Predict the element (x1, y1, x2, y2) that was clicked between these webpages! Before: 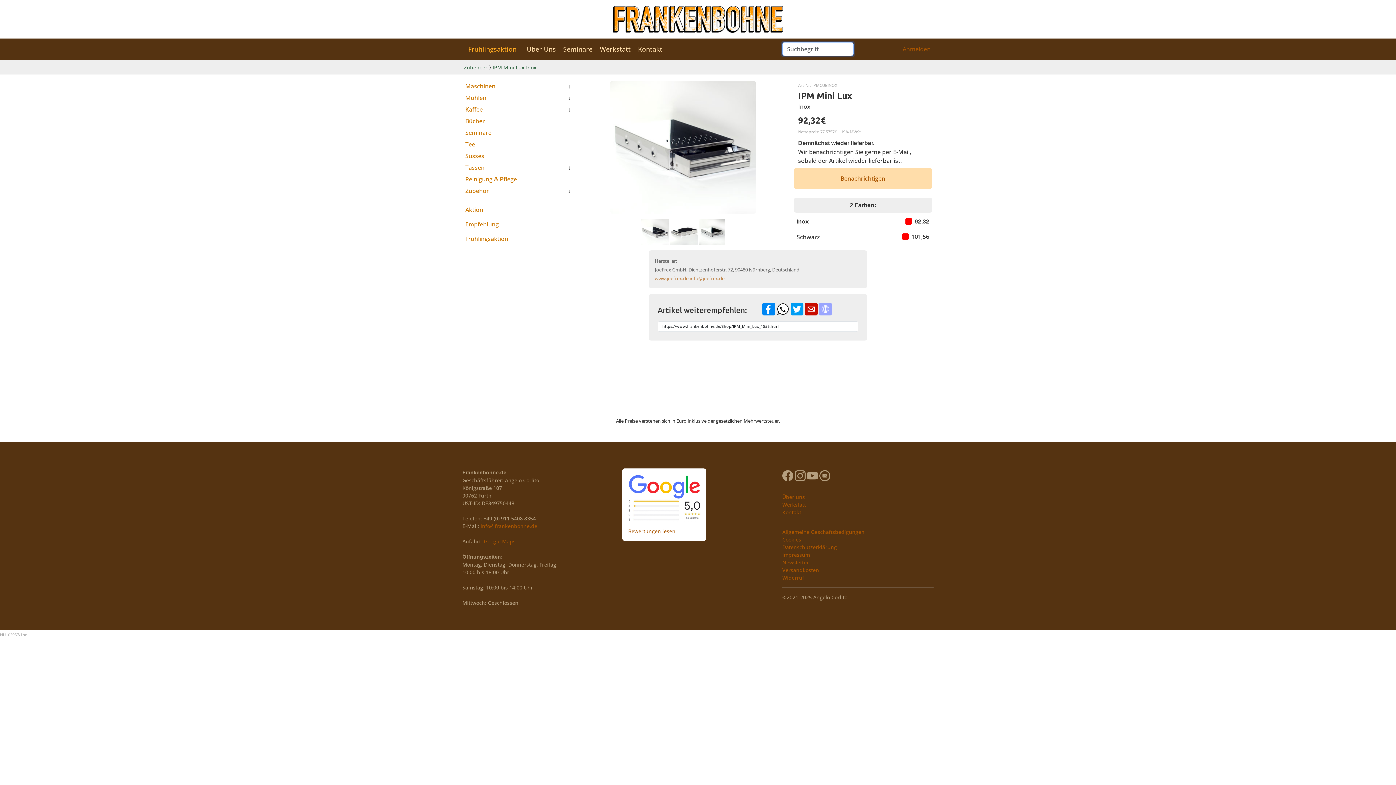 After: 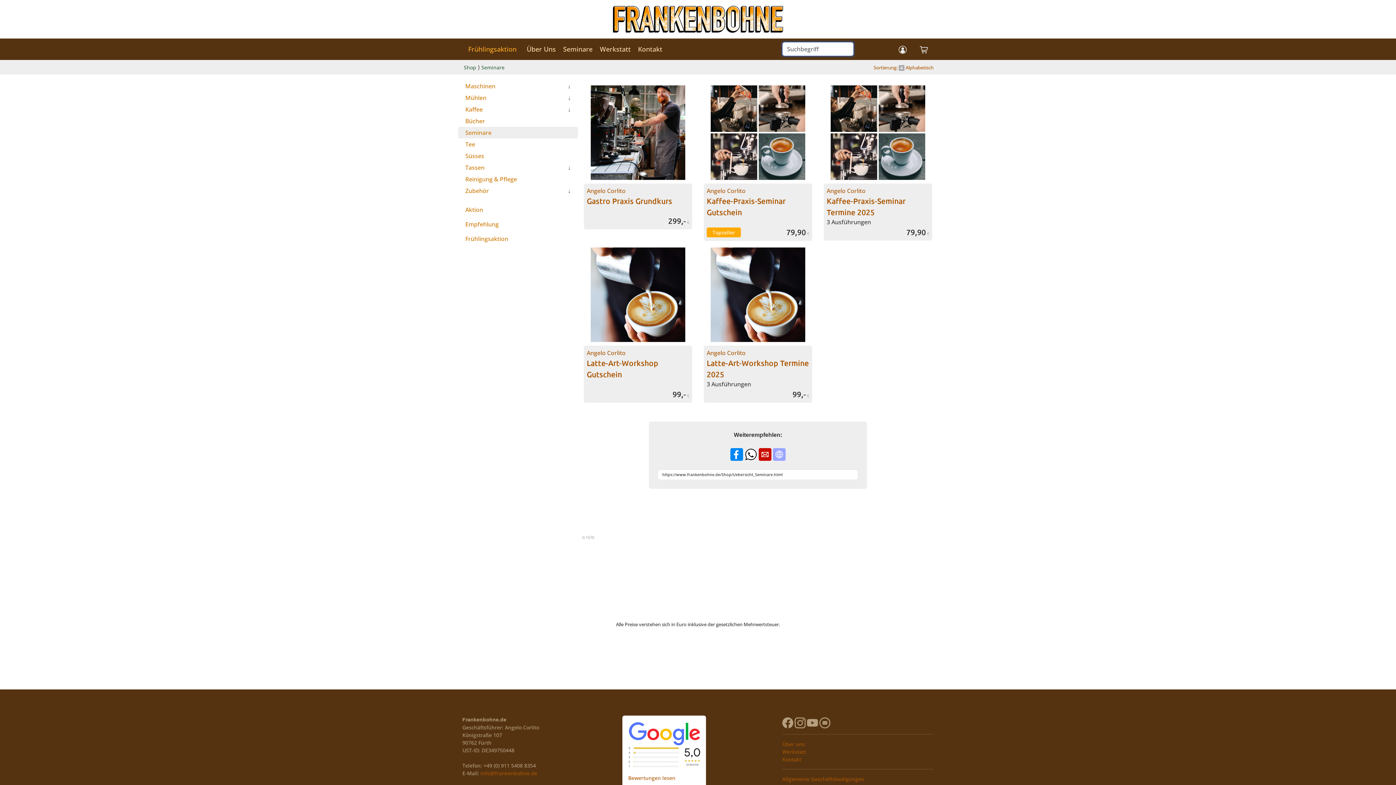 Action: label: Seminare bbox: (560, 41, 595, 57)